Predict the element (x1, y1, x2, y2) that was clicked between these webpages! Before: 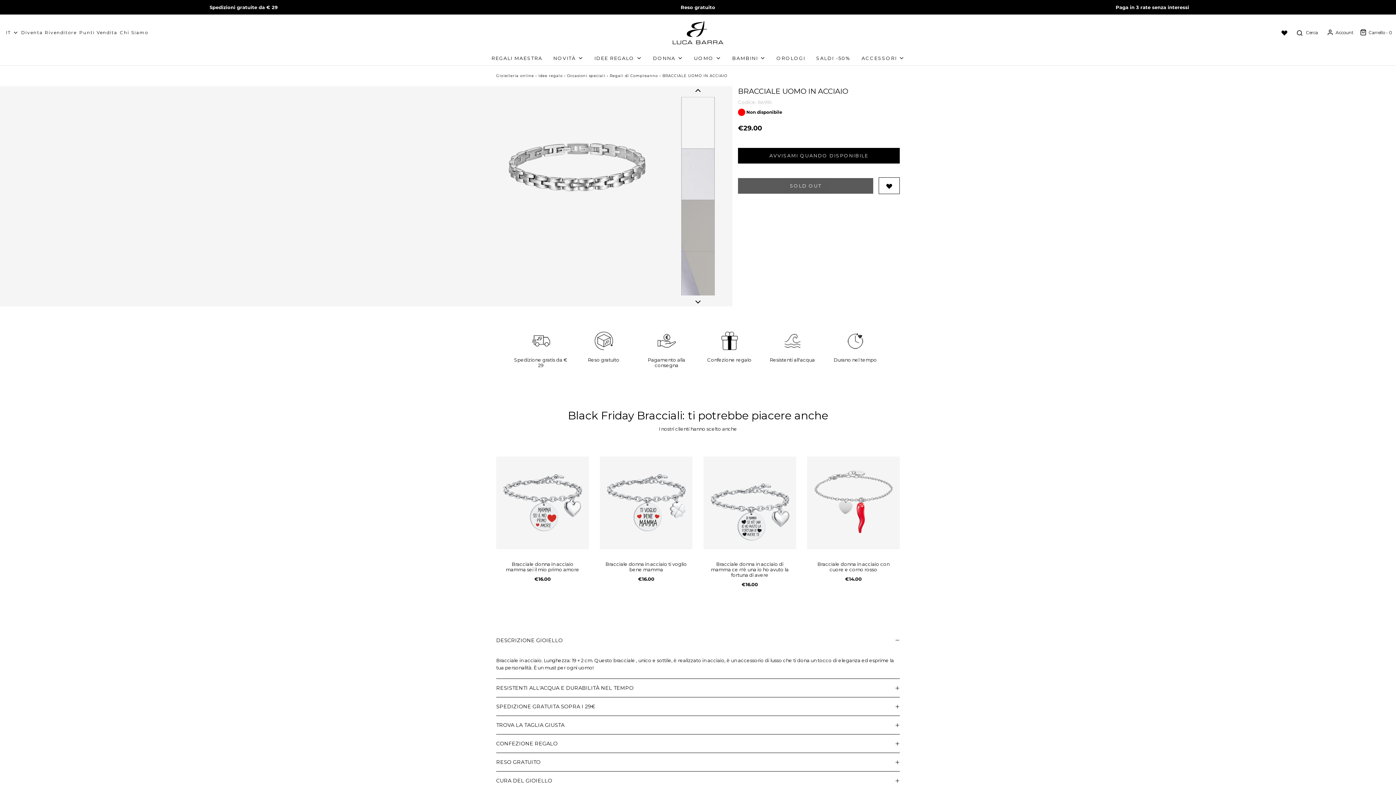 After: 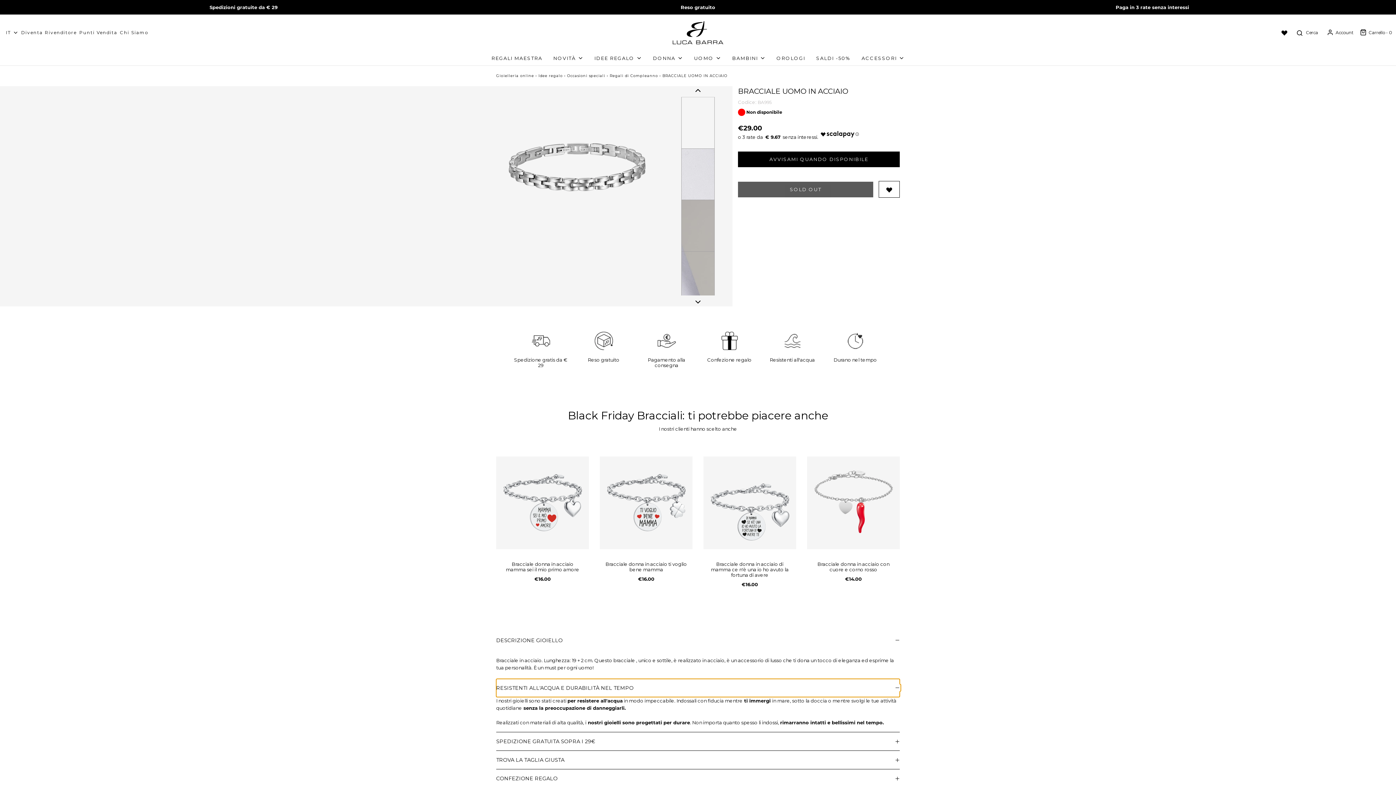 Action: label: RESISTENTI ALL'ACQUA E DURABILITÀ NEL TEMPO bbox: (496, 679, 900, 697)